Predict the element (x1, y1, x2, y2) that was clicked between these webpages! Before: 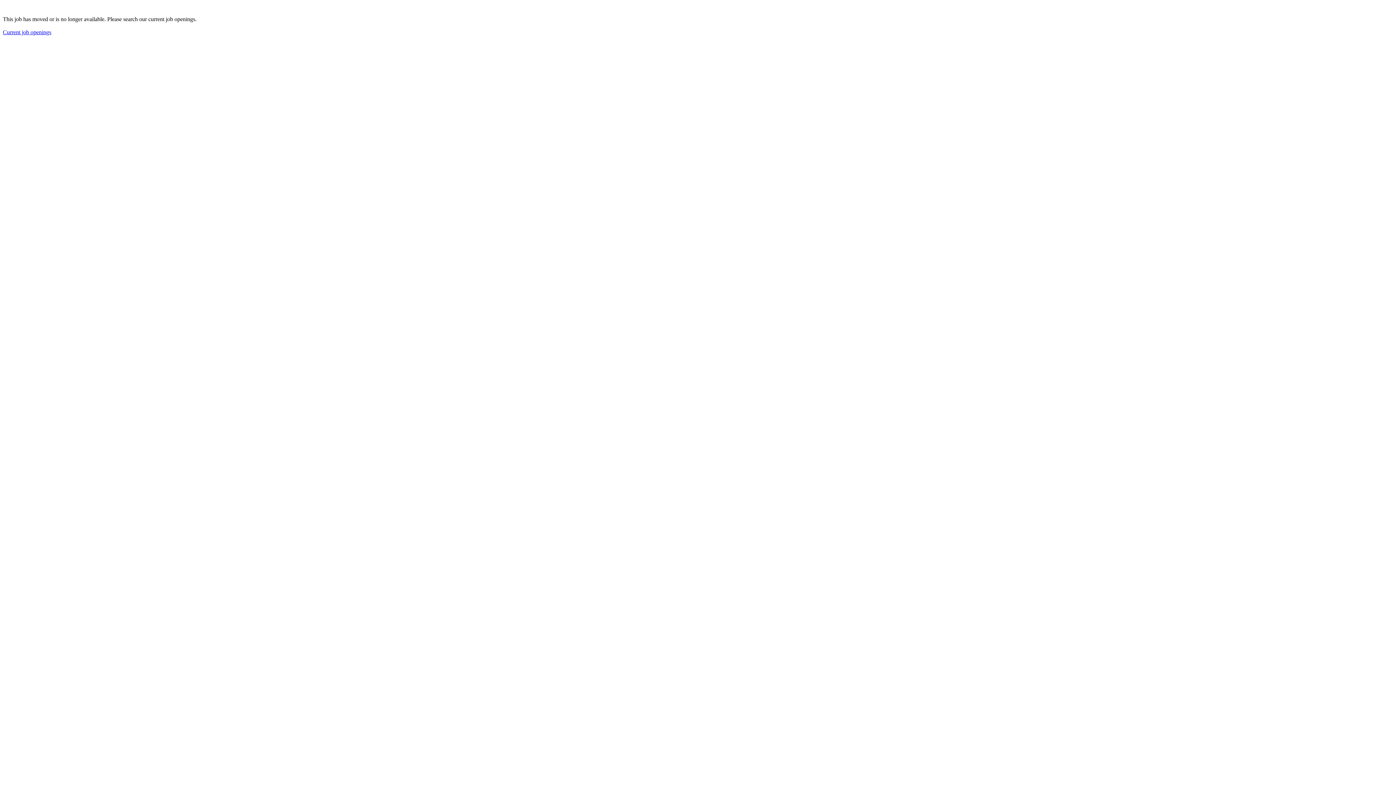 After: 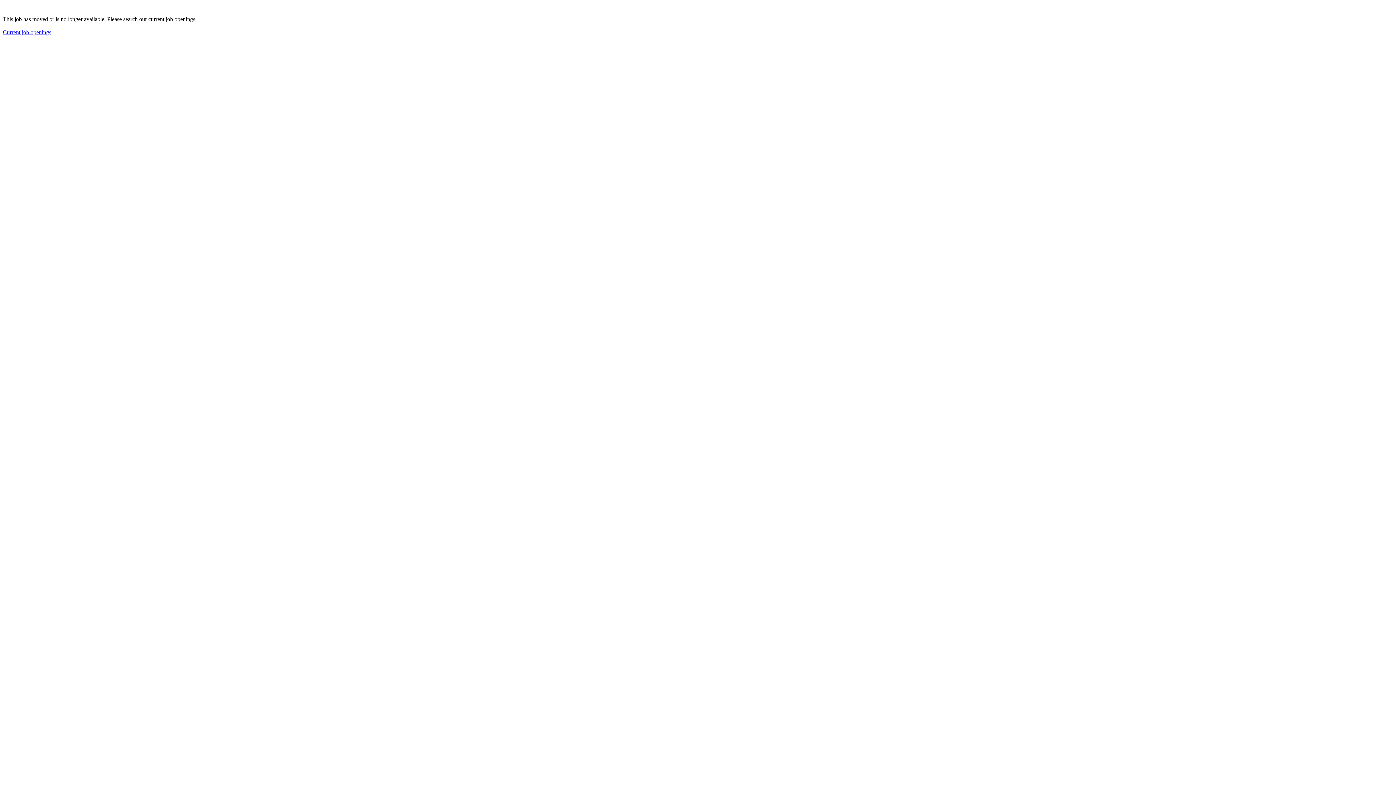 Action: label: 
Current job openings bbox: (2, 29, 51, 35)